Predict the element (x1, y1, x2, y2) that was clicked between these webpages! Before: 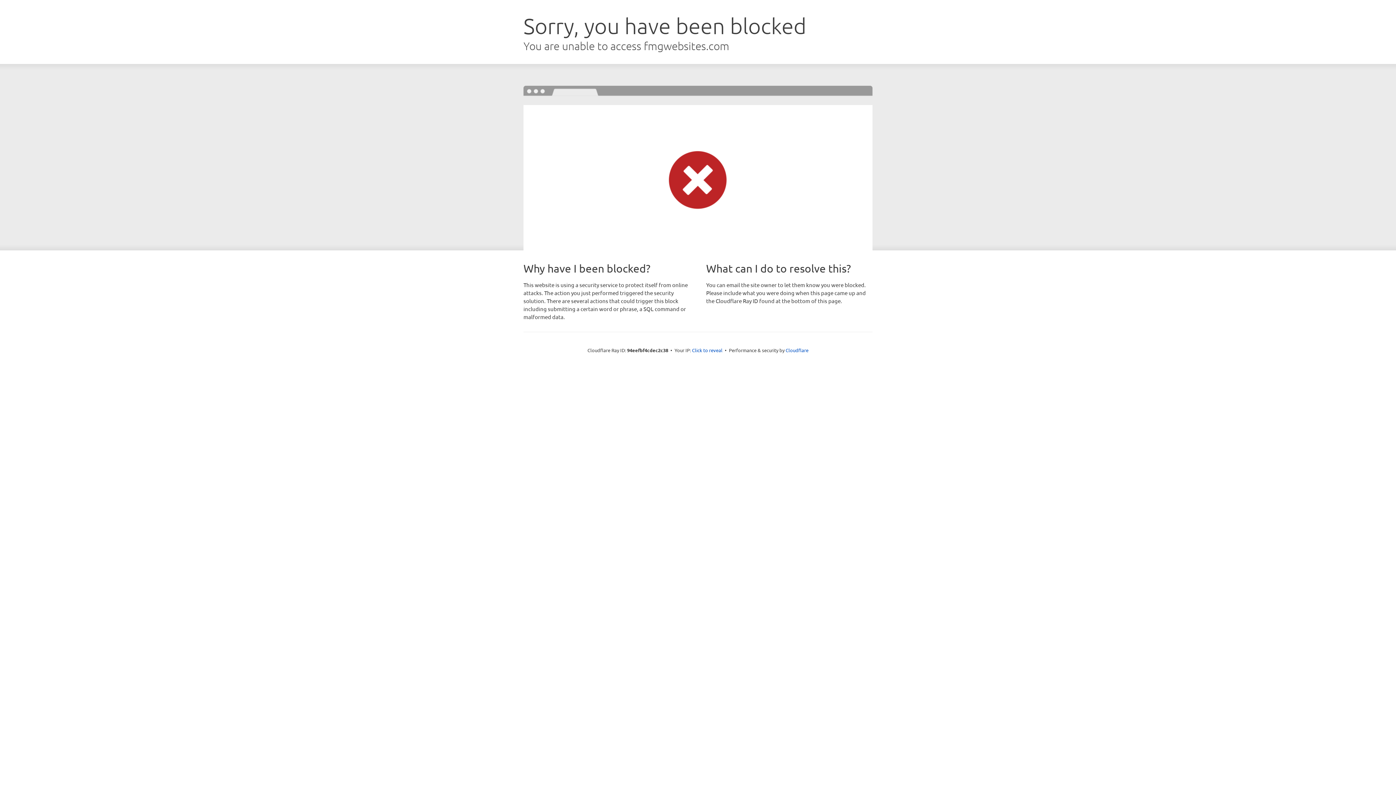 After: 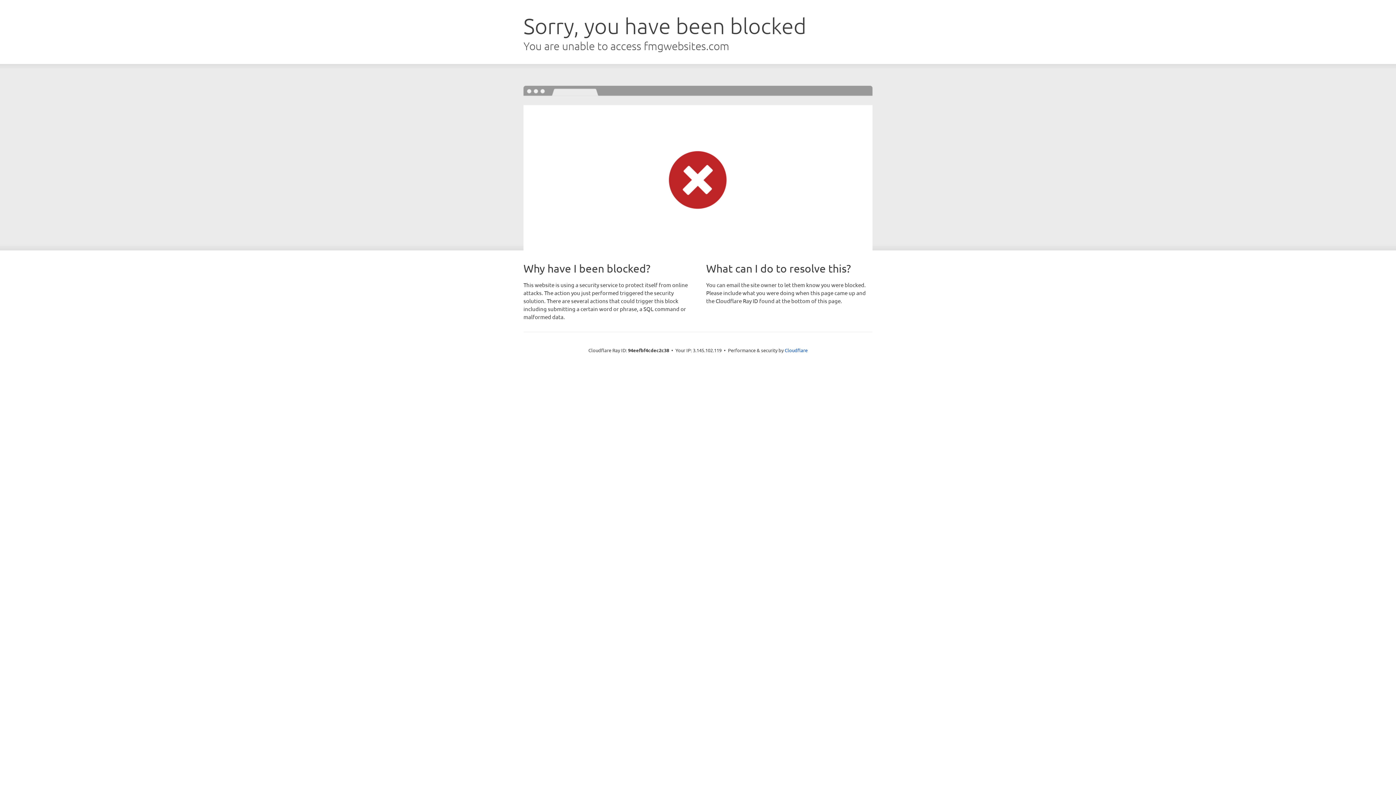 Action: bbox: (692, 346, 722, 353) label: Click to reveal